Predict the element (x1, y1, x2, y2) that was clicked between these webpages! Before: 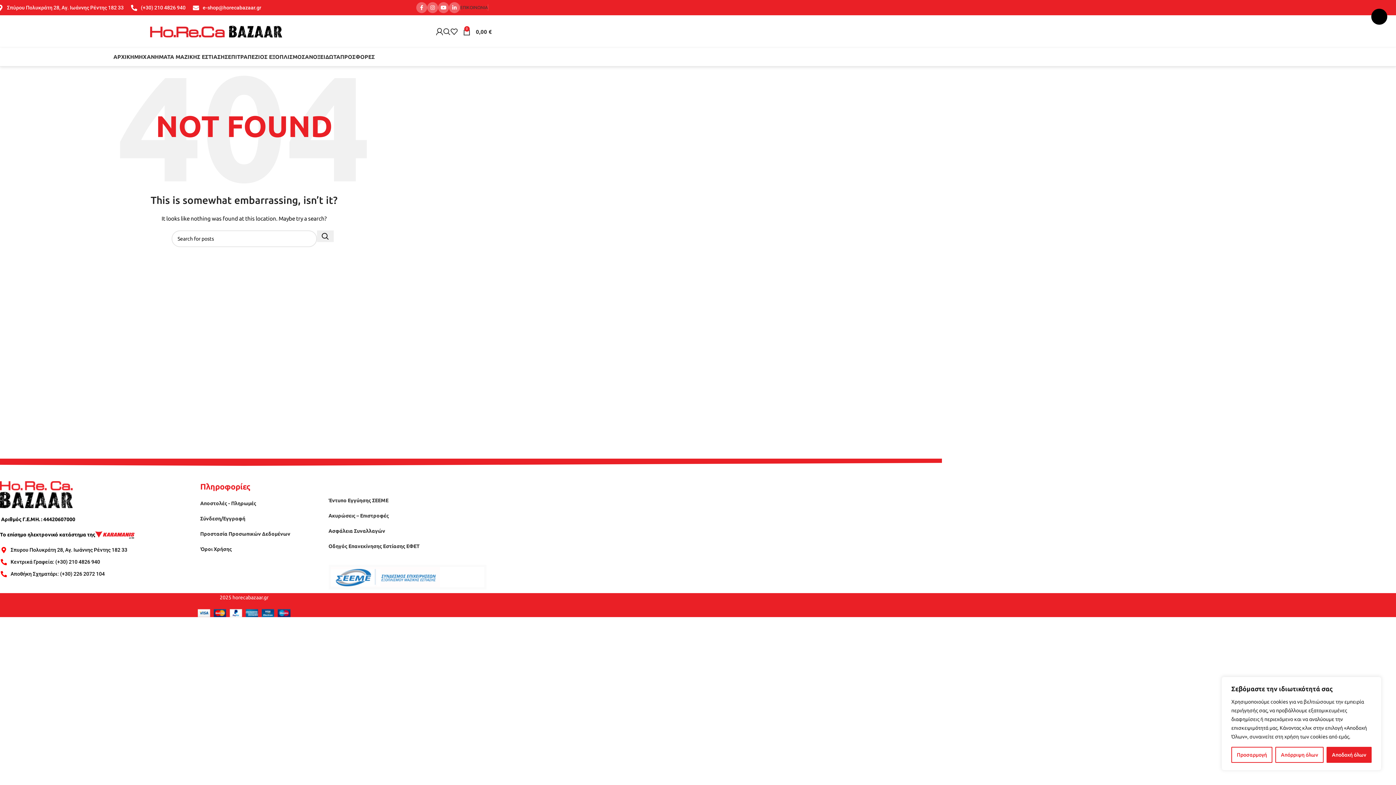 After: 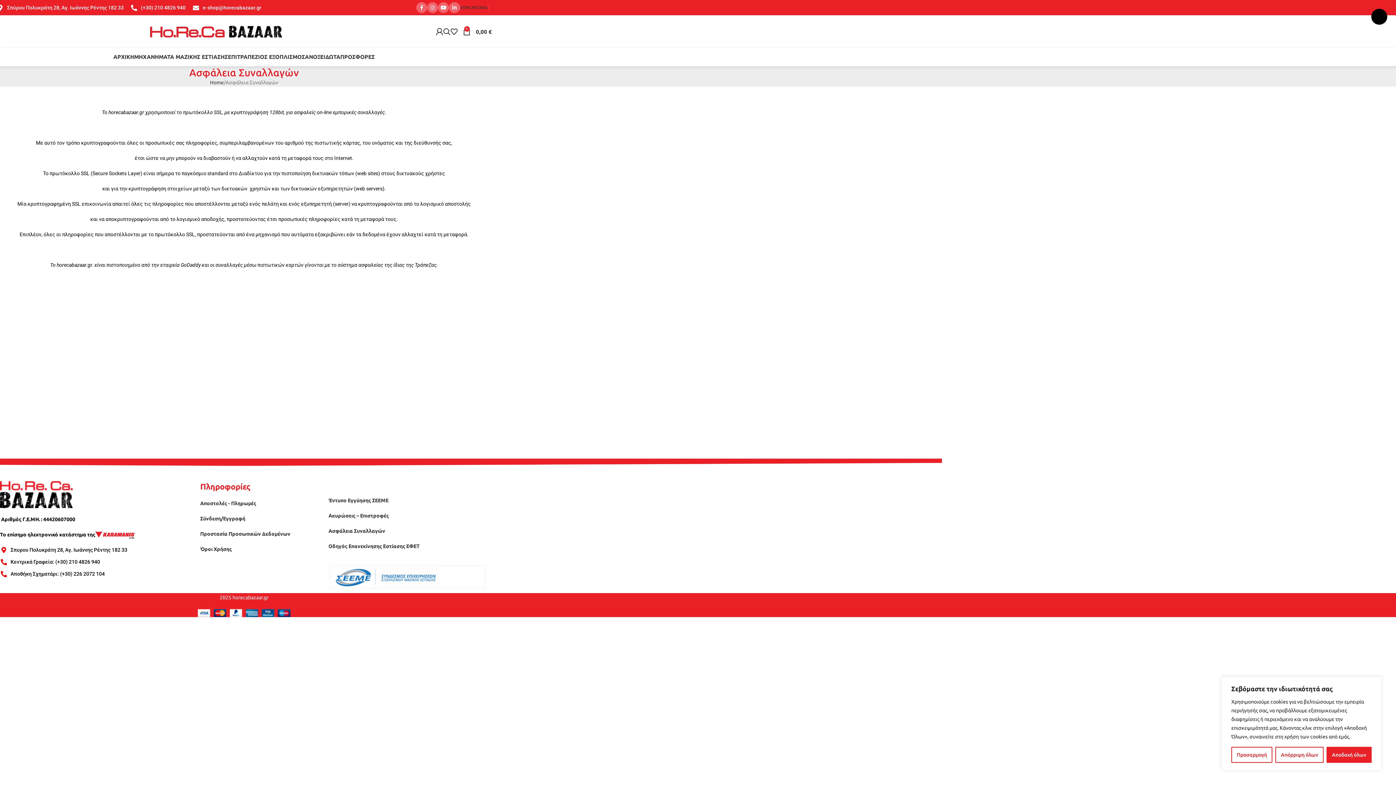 Action: label: Ασφάλεια Συναλλαγών bbox: (328, 528, 385, 534)